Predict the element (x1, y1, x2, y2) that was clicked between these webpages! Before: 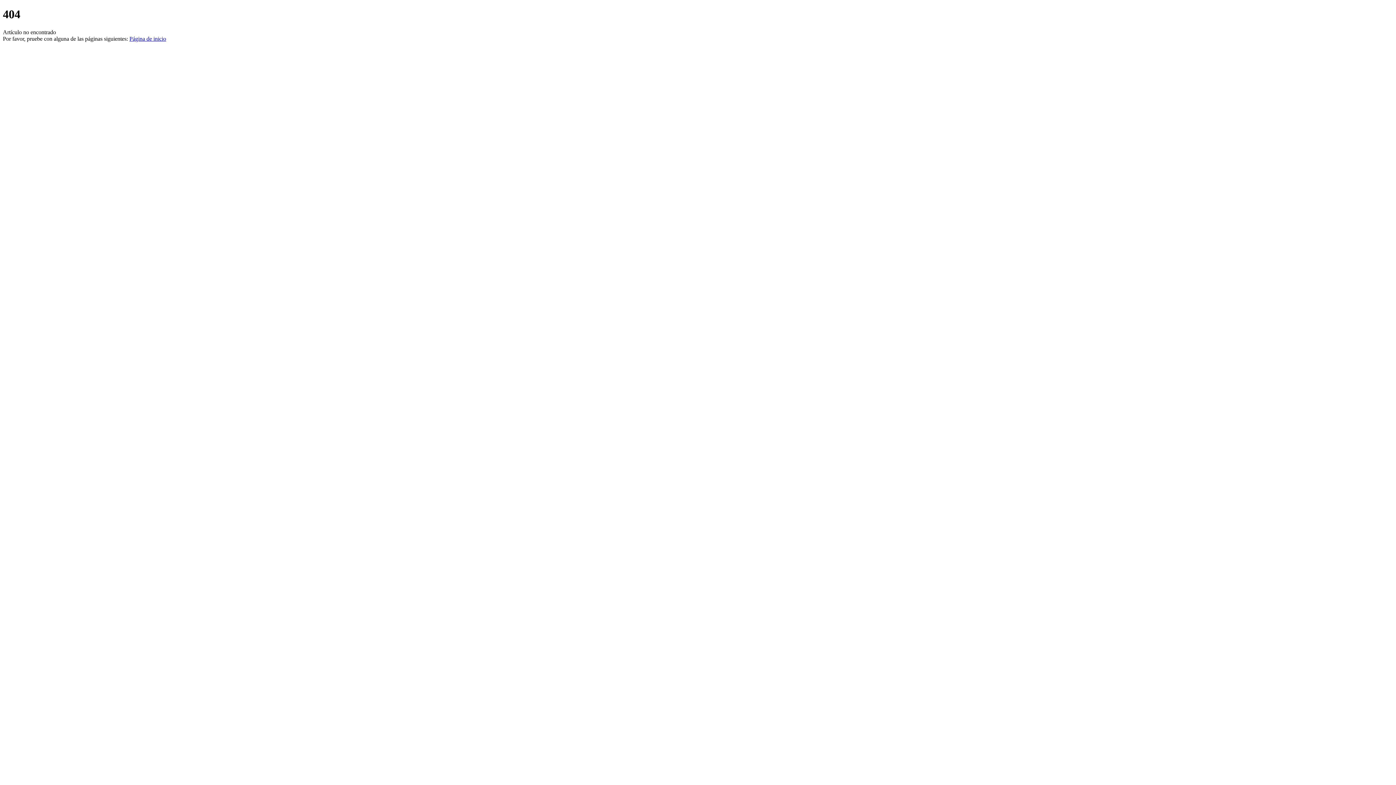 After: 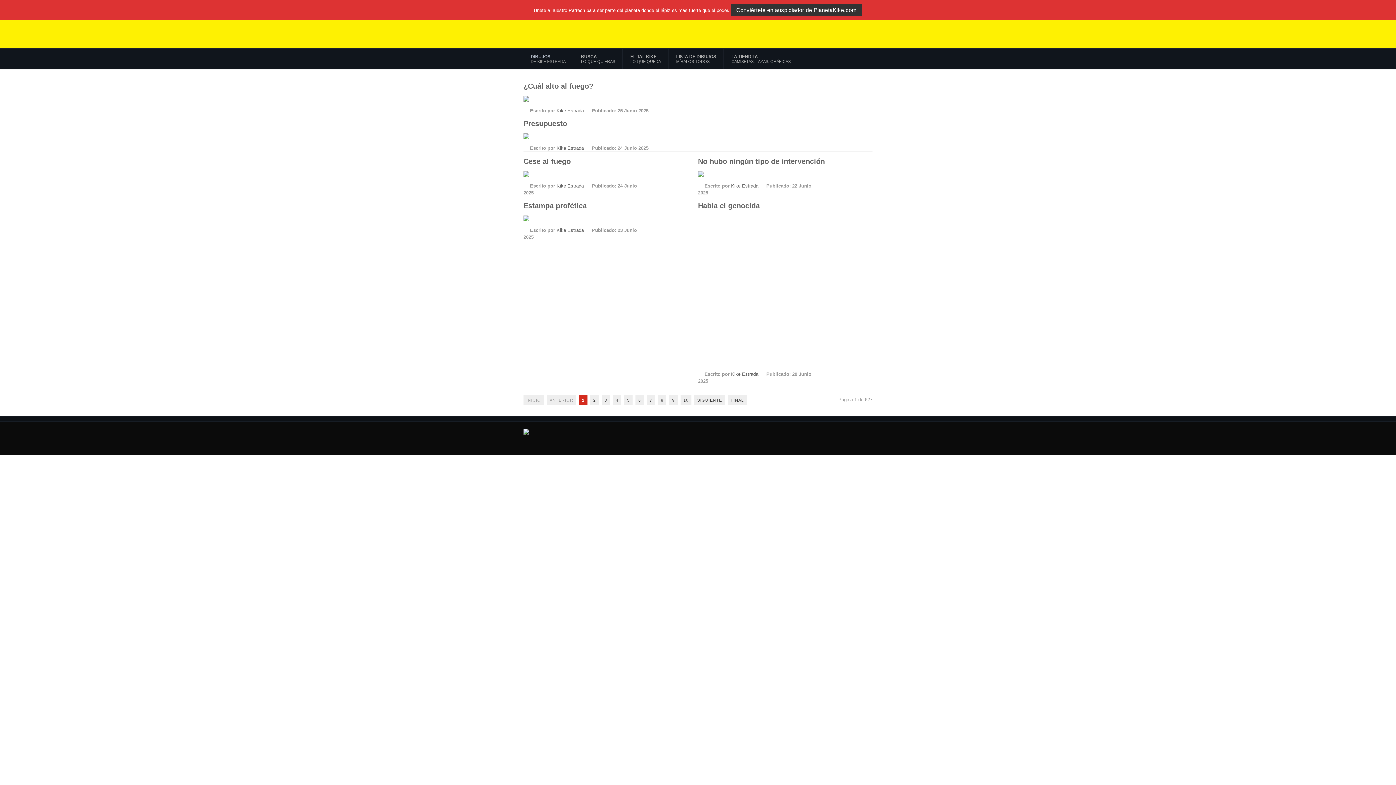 Action: label: Página de inicio bbox: (129, 35, 166, 41)